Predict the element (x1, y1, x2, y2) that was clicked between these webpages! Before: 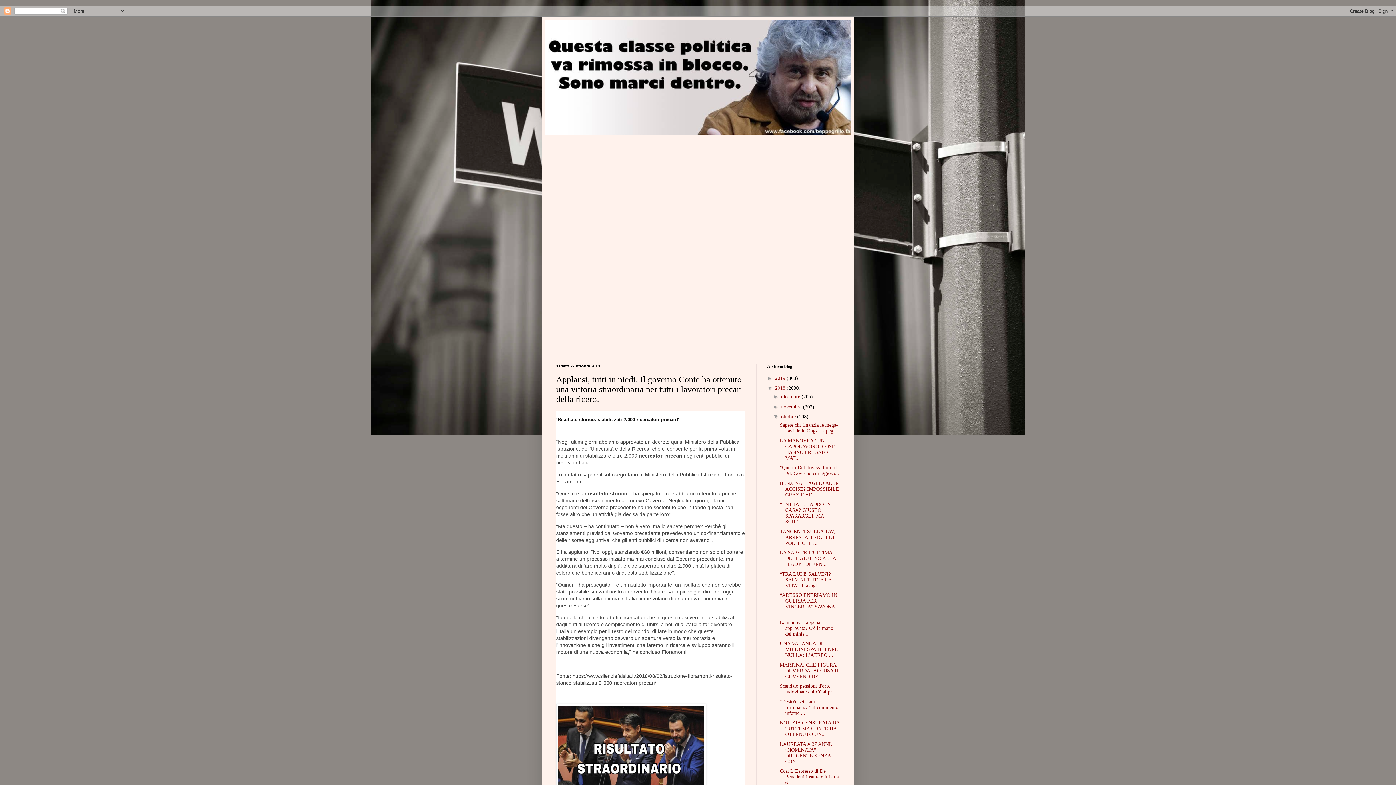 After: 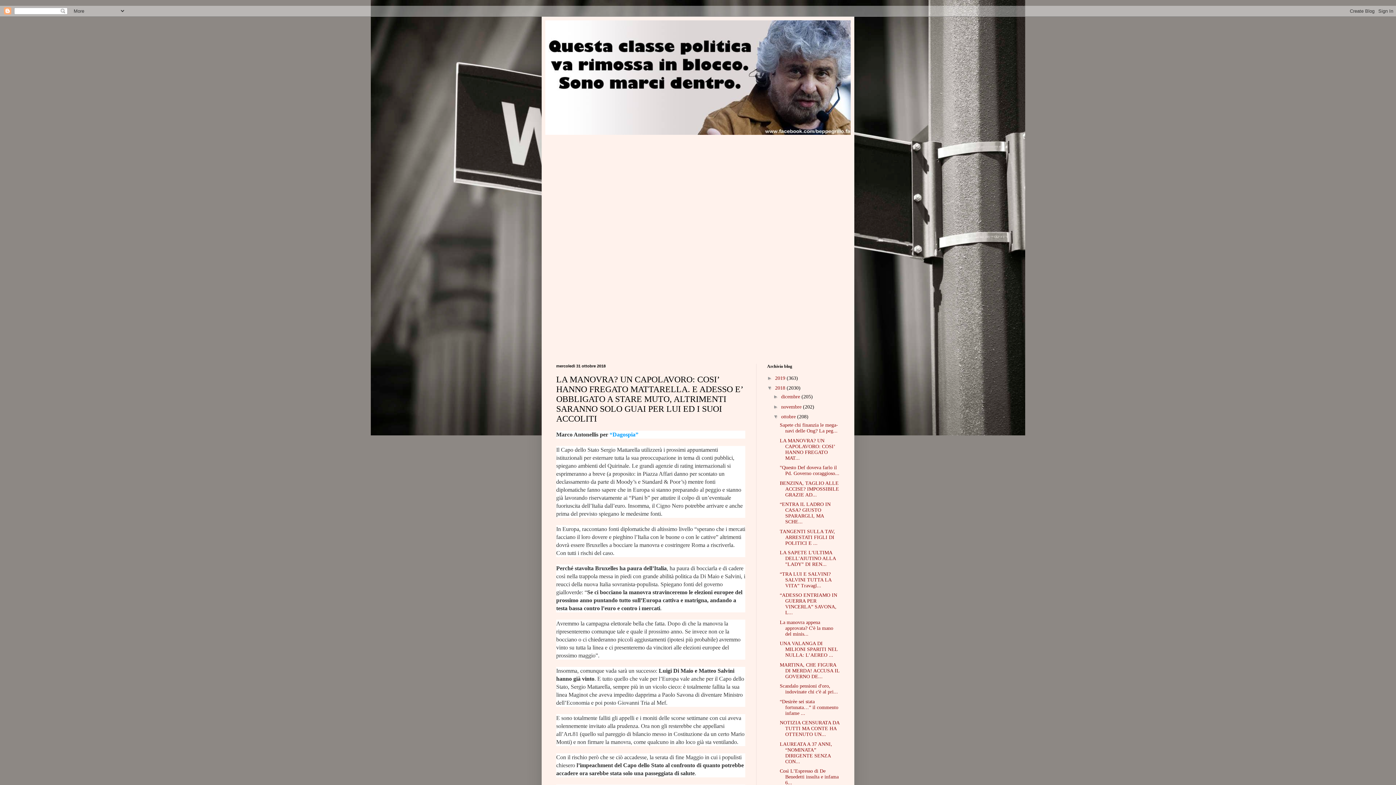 Action: bbox: (779, 438, 835, 460) label: LA MANOVRA? UN CAPOLAVORO: COSI’ HANNO FREGATO MAT...